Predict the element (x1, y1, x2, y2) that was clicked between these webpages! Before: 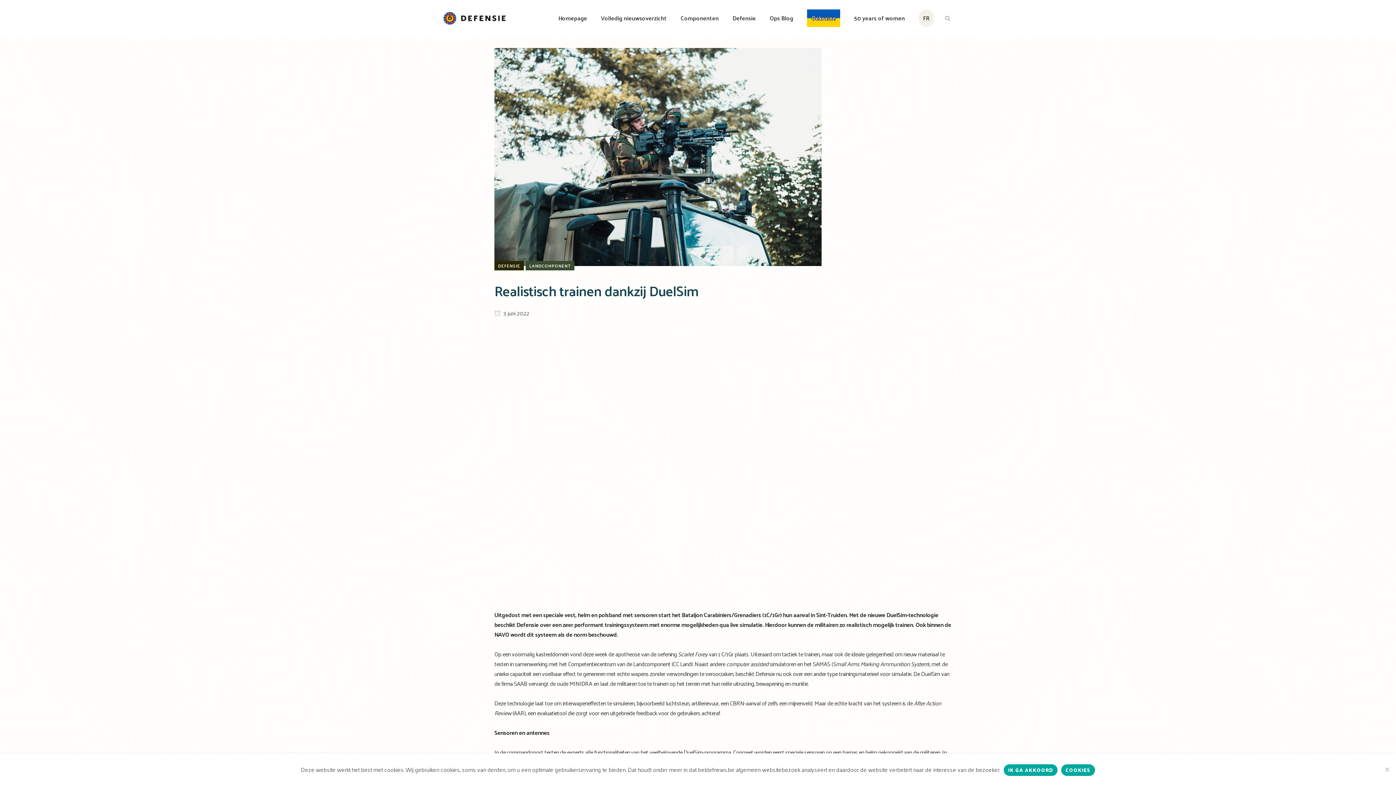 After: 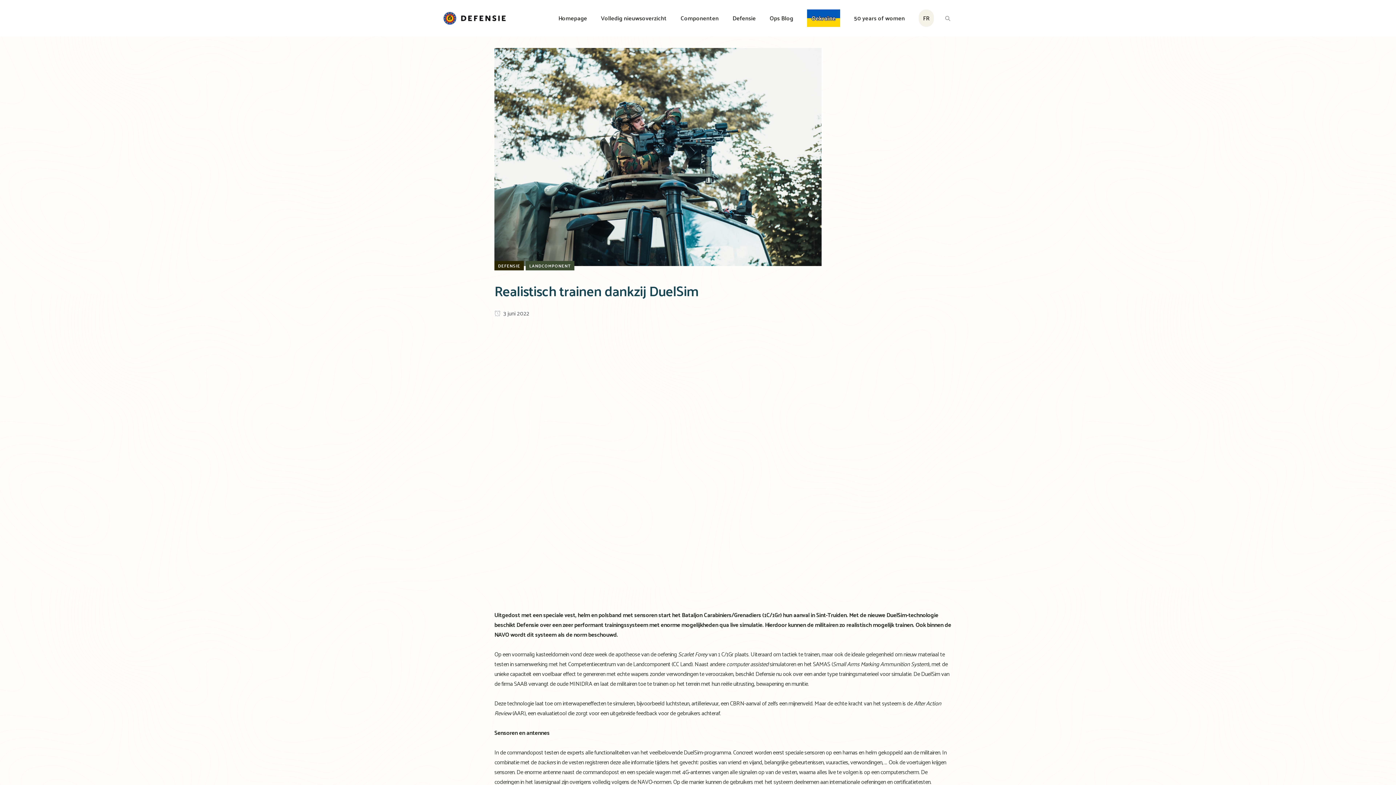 Action: bbox: (1004, 764, 1057, 776) label: Ik ga akkoord